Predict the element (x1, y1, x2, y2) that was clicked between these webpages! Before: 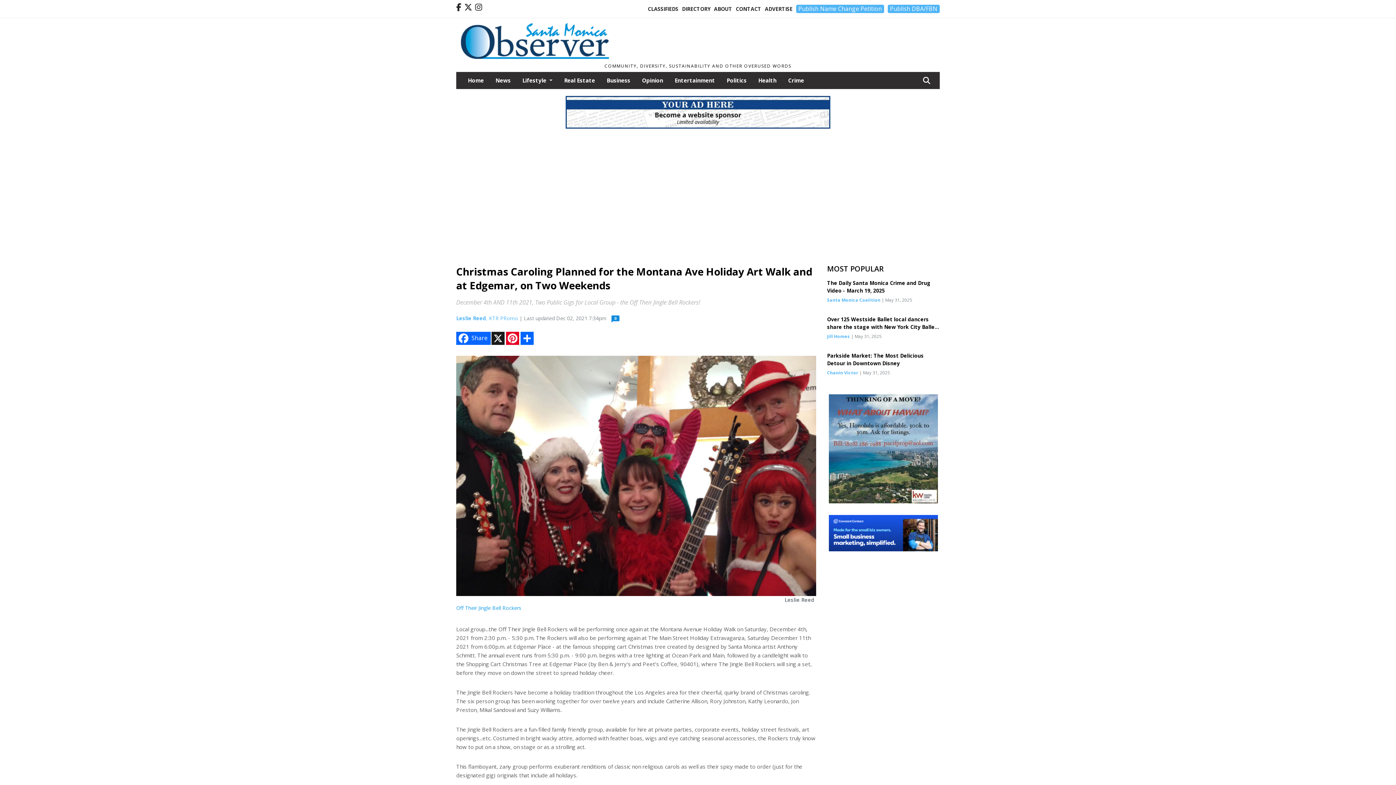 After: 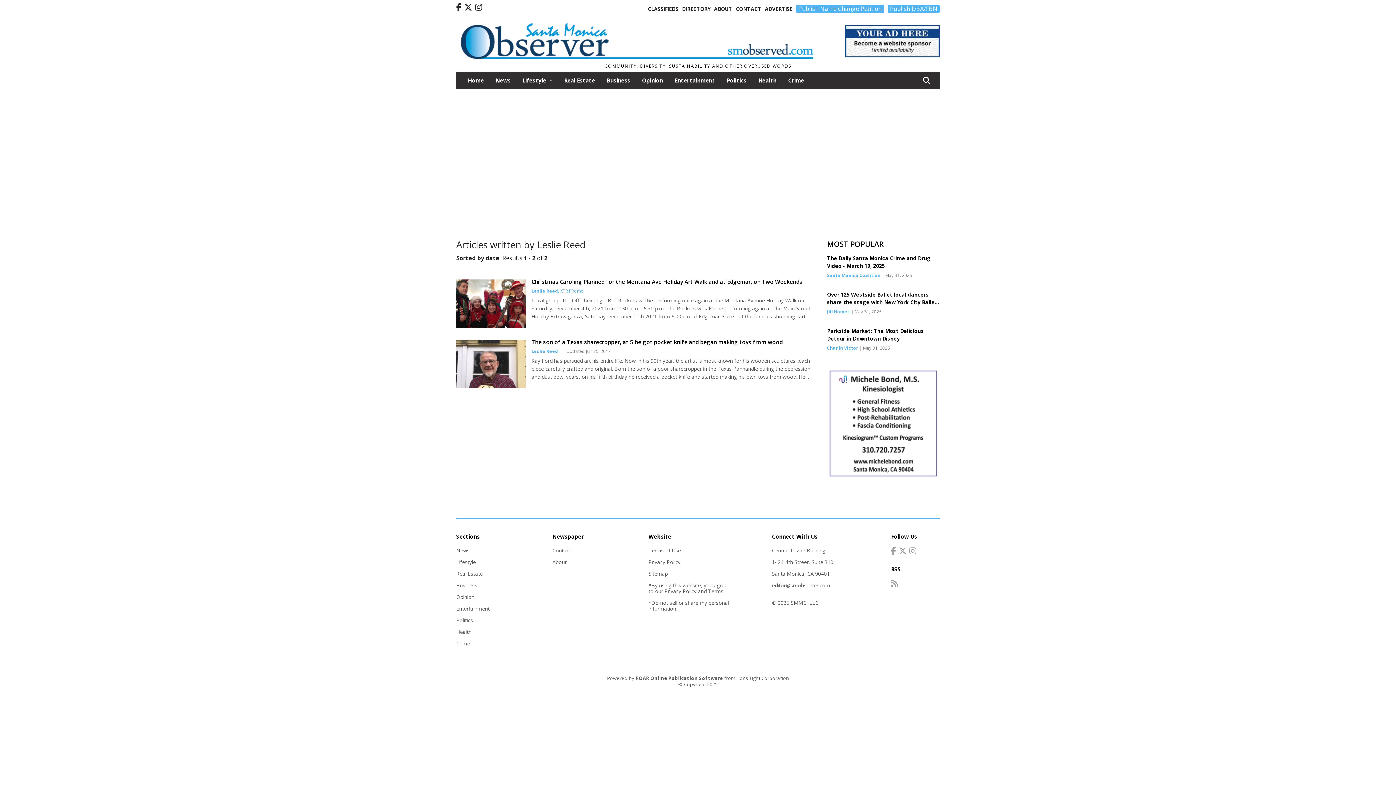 Action: bbox: (456, 314, 486, 321) label: Author link